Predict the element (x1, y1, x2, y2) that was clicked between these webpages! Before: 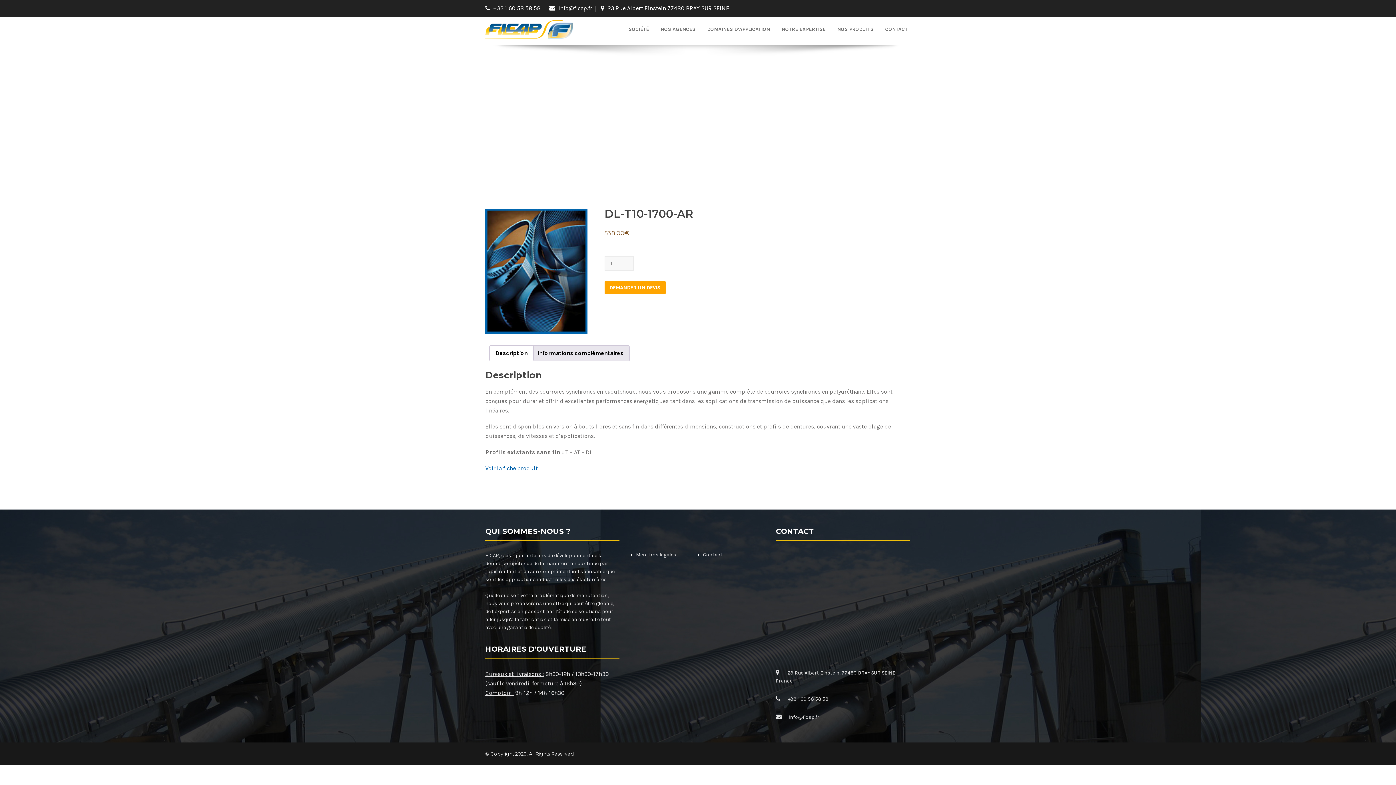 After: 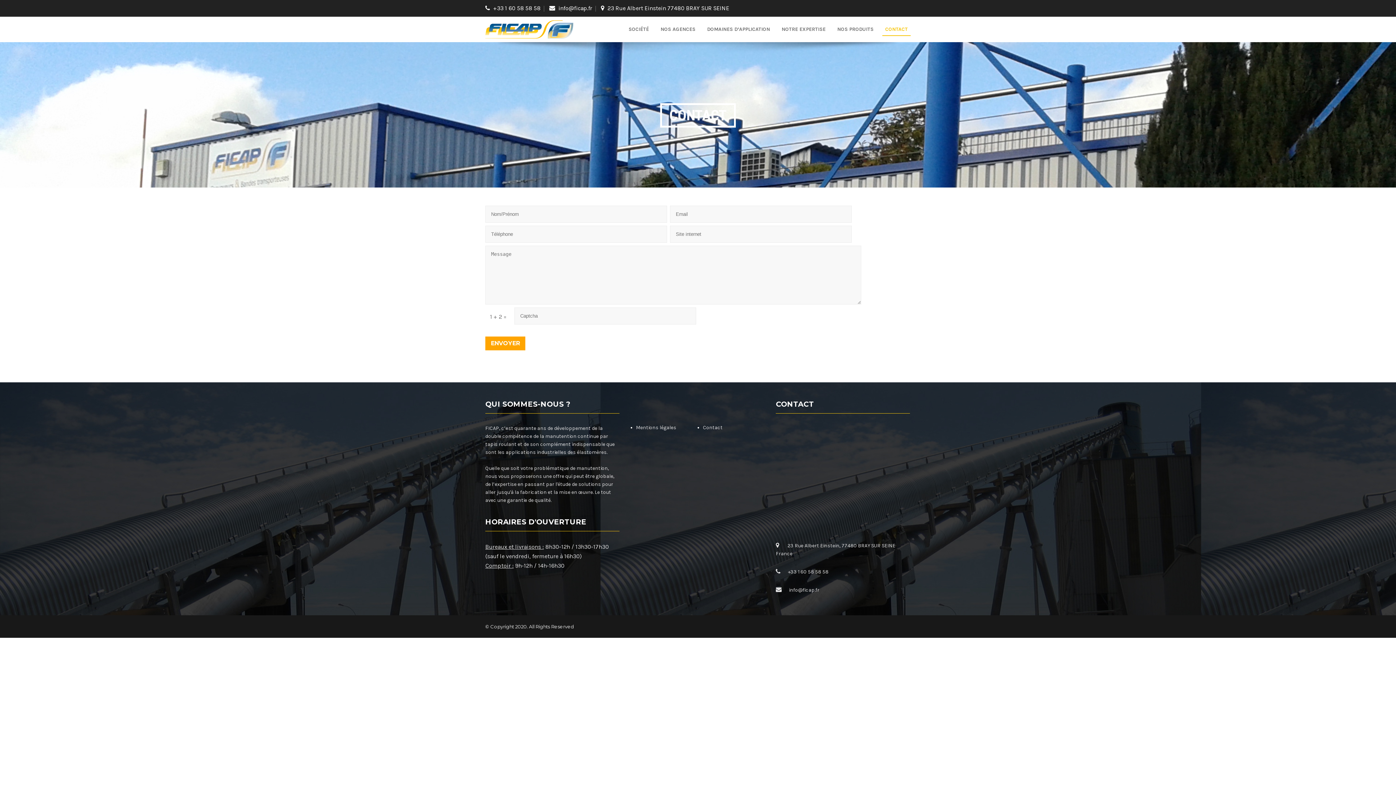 Action: label: CONTACT bbox: (882, 23, 910, 35)